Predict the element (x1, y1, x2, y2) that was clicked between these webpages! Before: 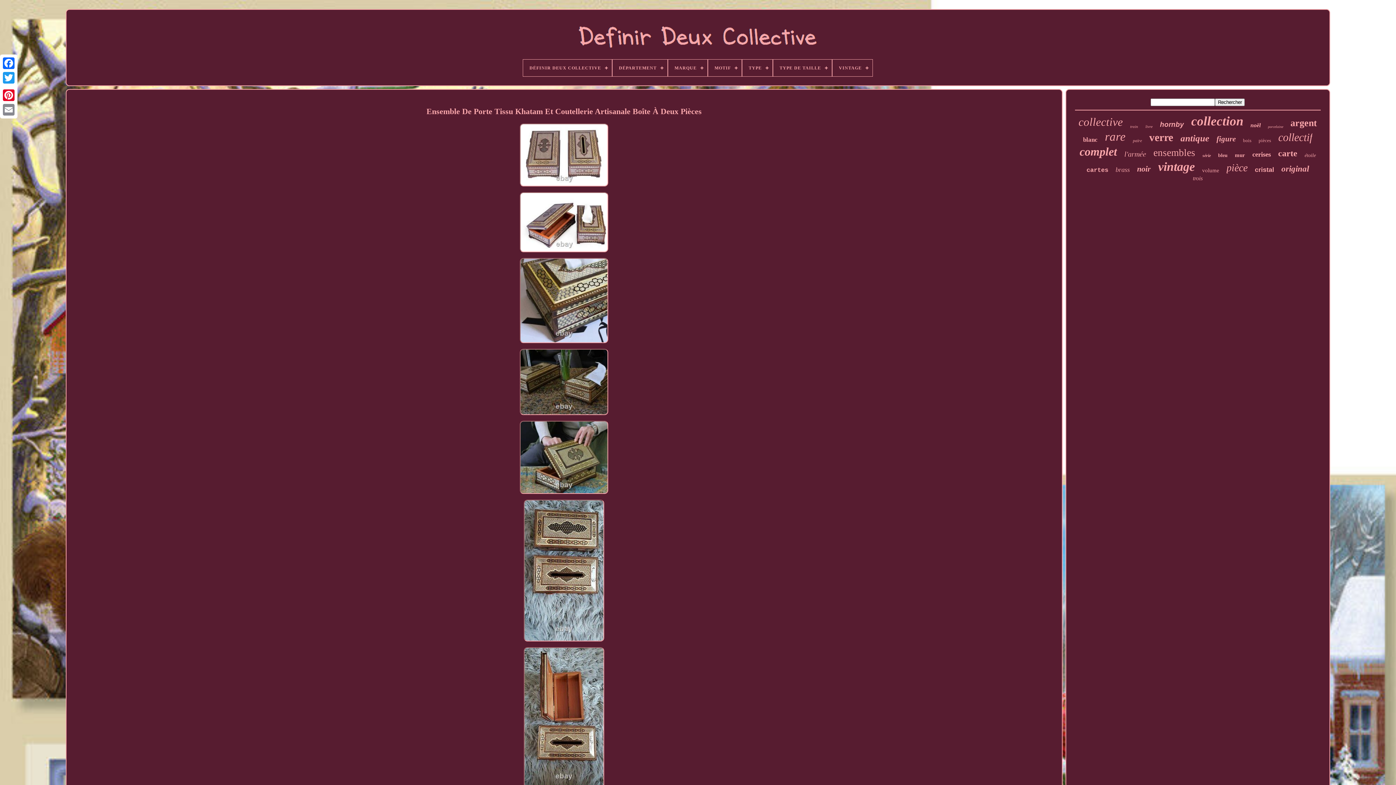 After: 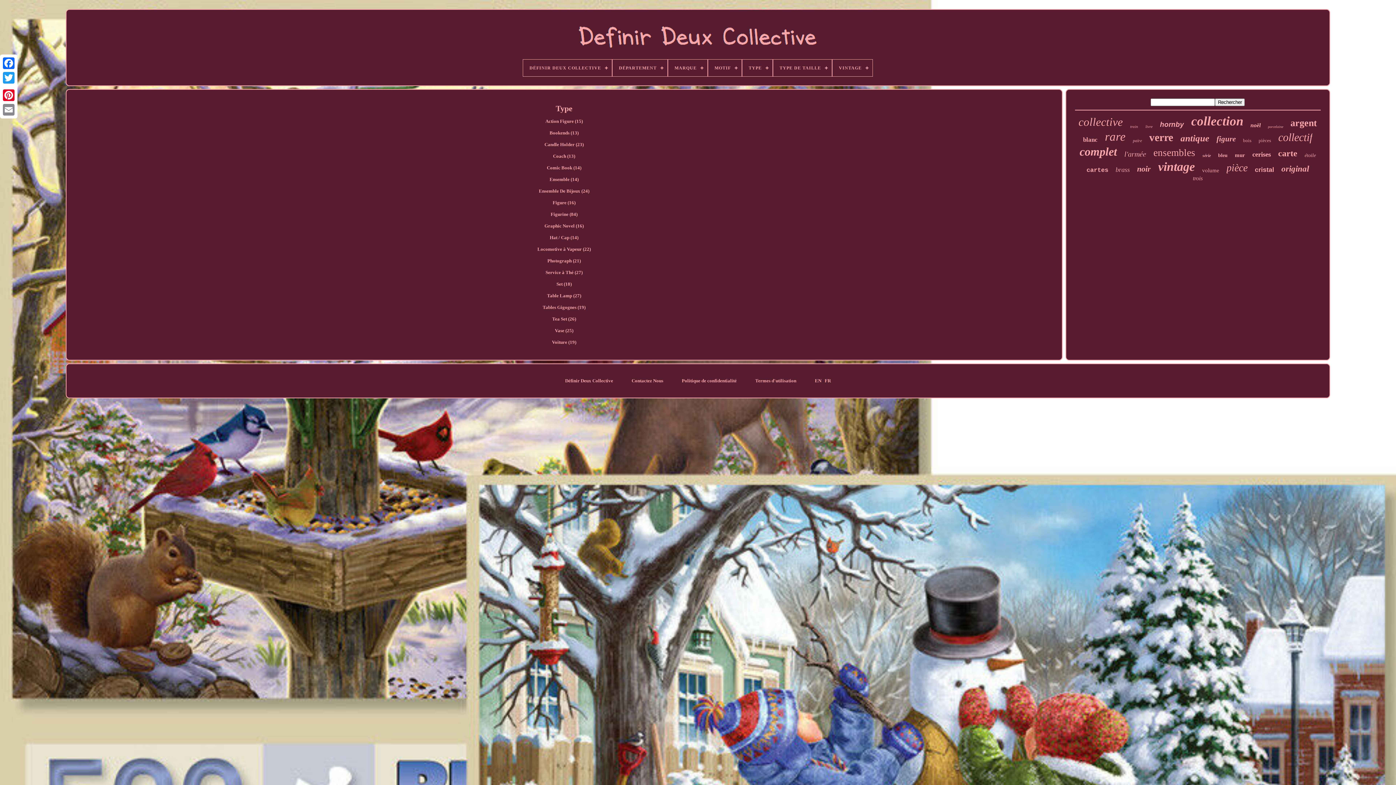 Action: label: TYPE bbox: (742, 59, 772, 76)